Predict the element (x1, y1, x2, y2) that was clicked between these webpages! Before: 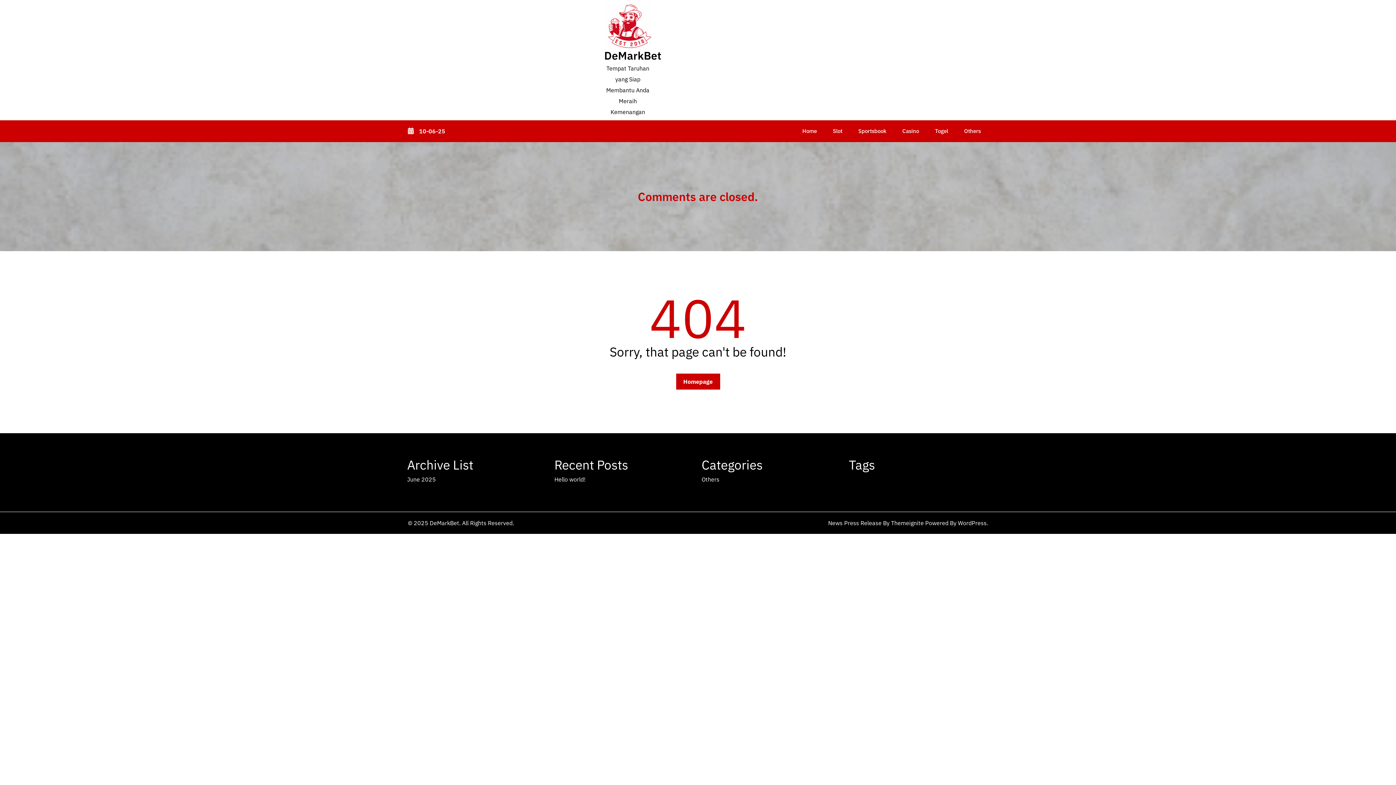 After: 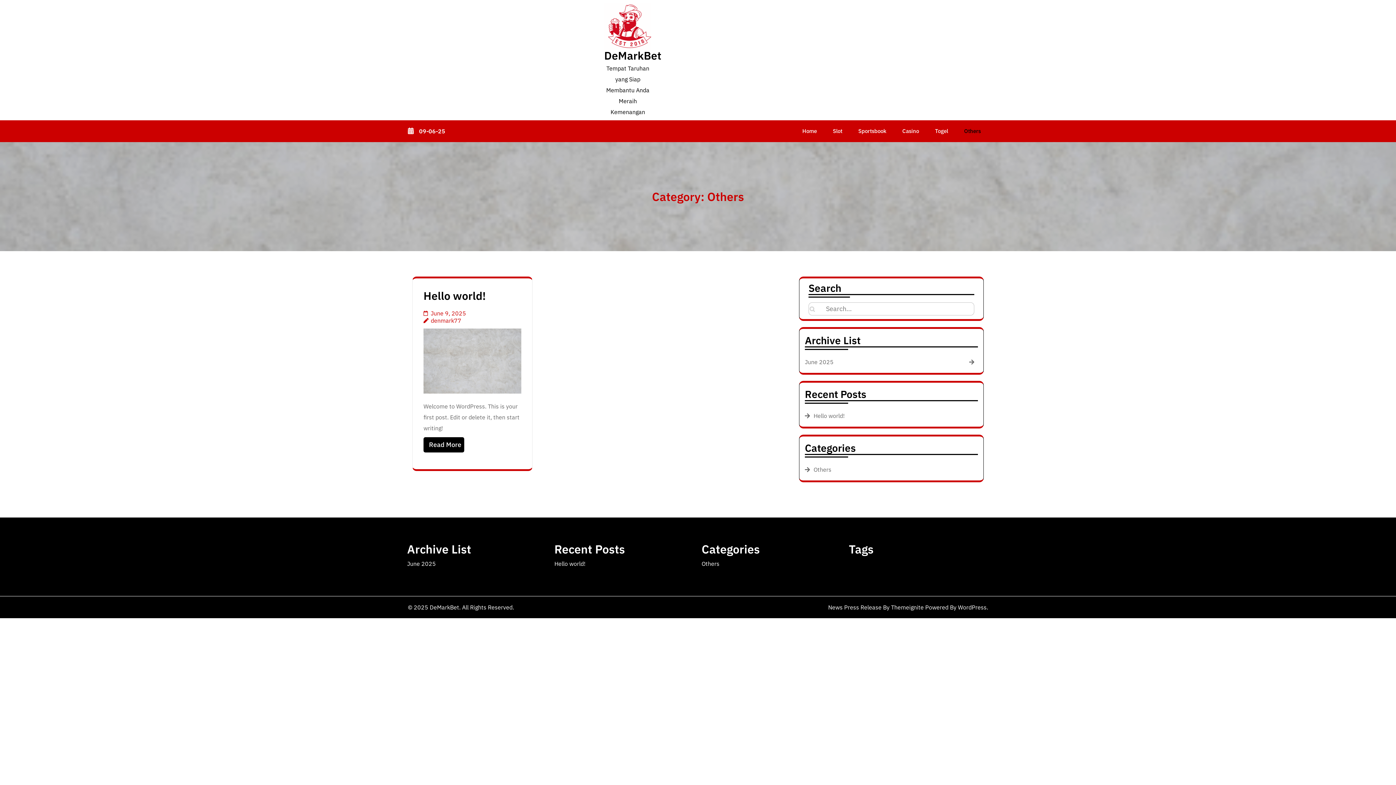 Action: bbox: (962, 125, 982, 136) label: Others